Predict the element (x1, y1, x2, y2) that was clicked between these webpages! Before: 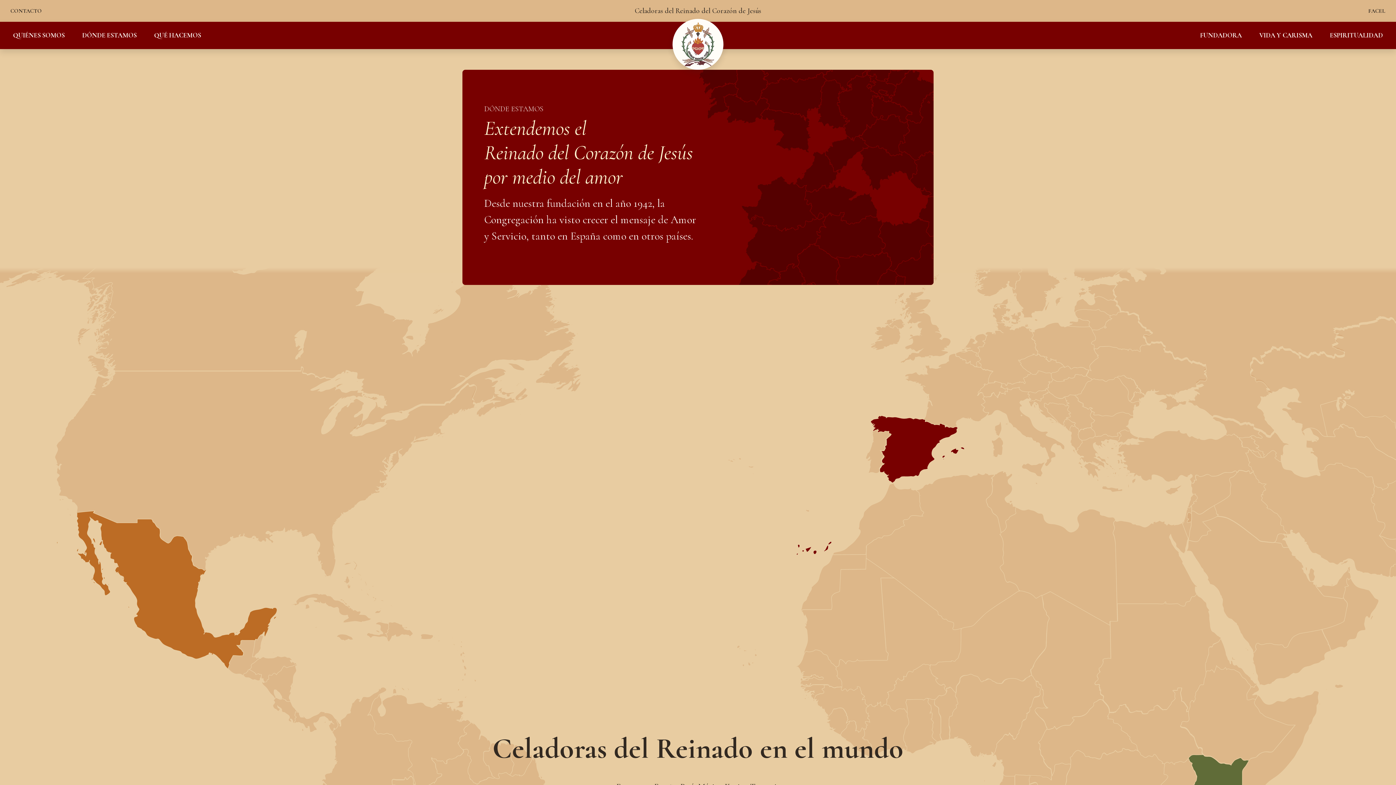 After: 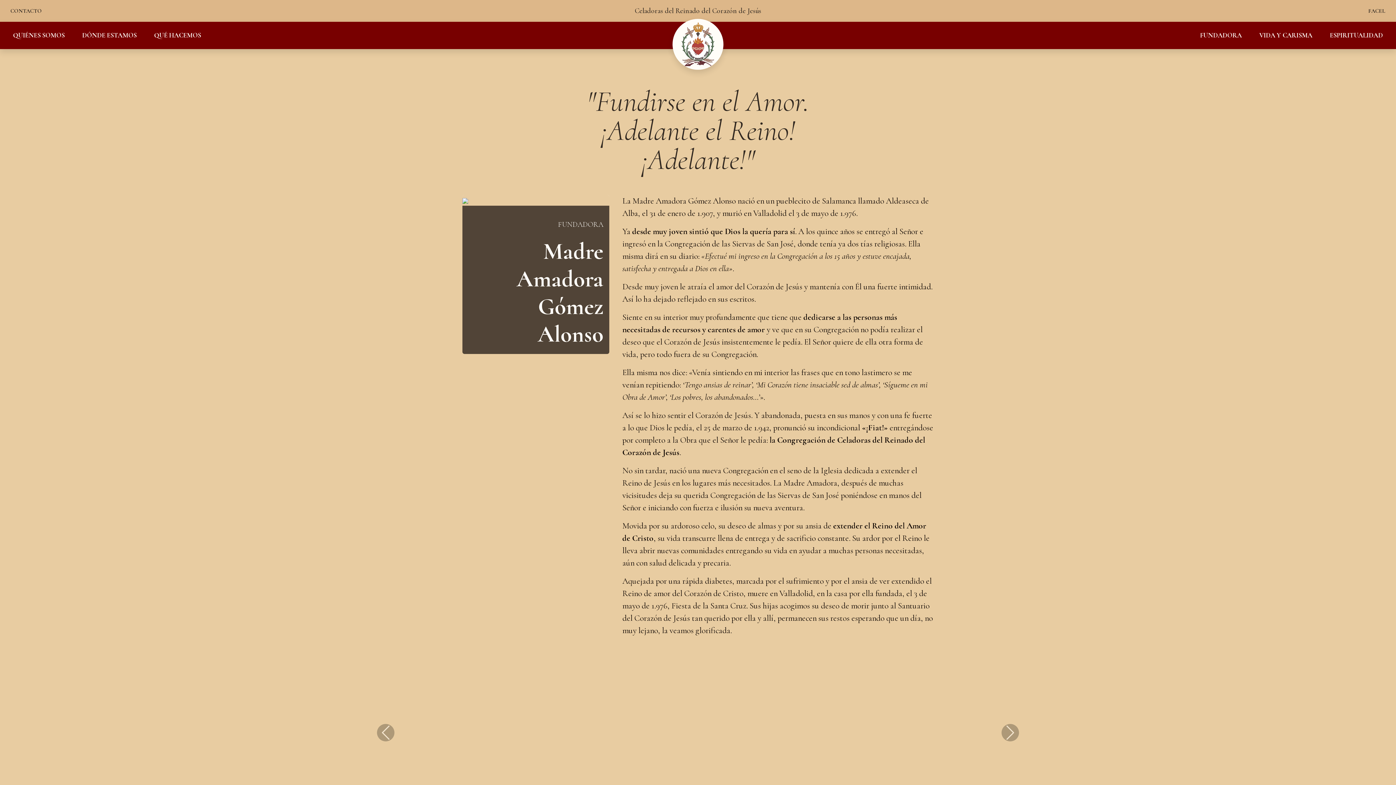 Action: label: FUNDADORA bbox: (1191, 27, 1250, 43)